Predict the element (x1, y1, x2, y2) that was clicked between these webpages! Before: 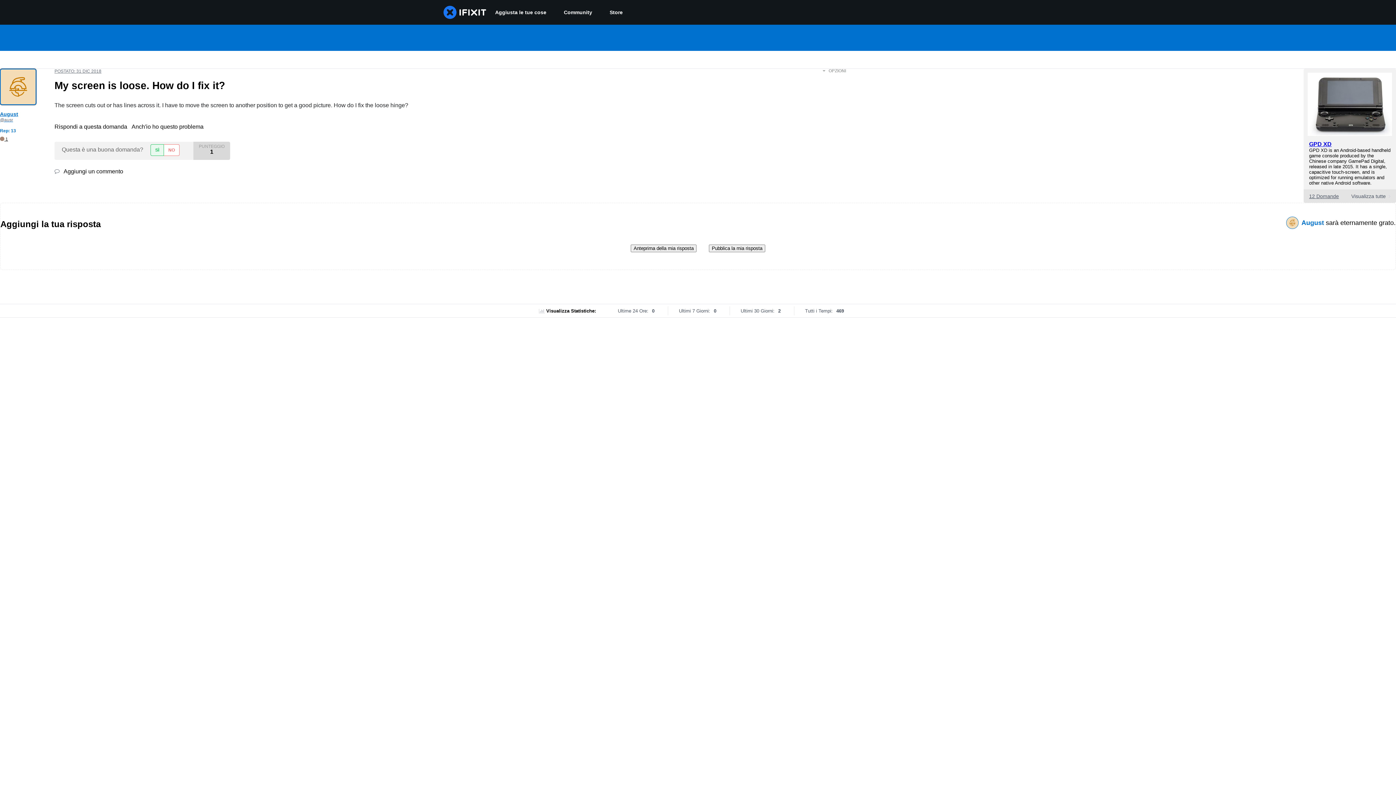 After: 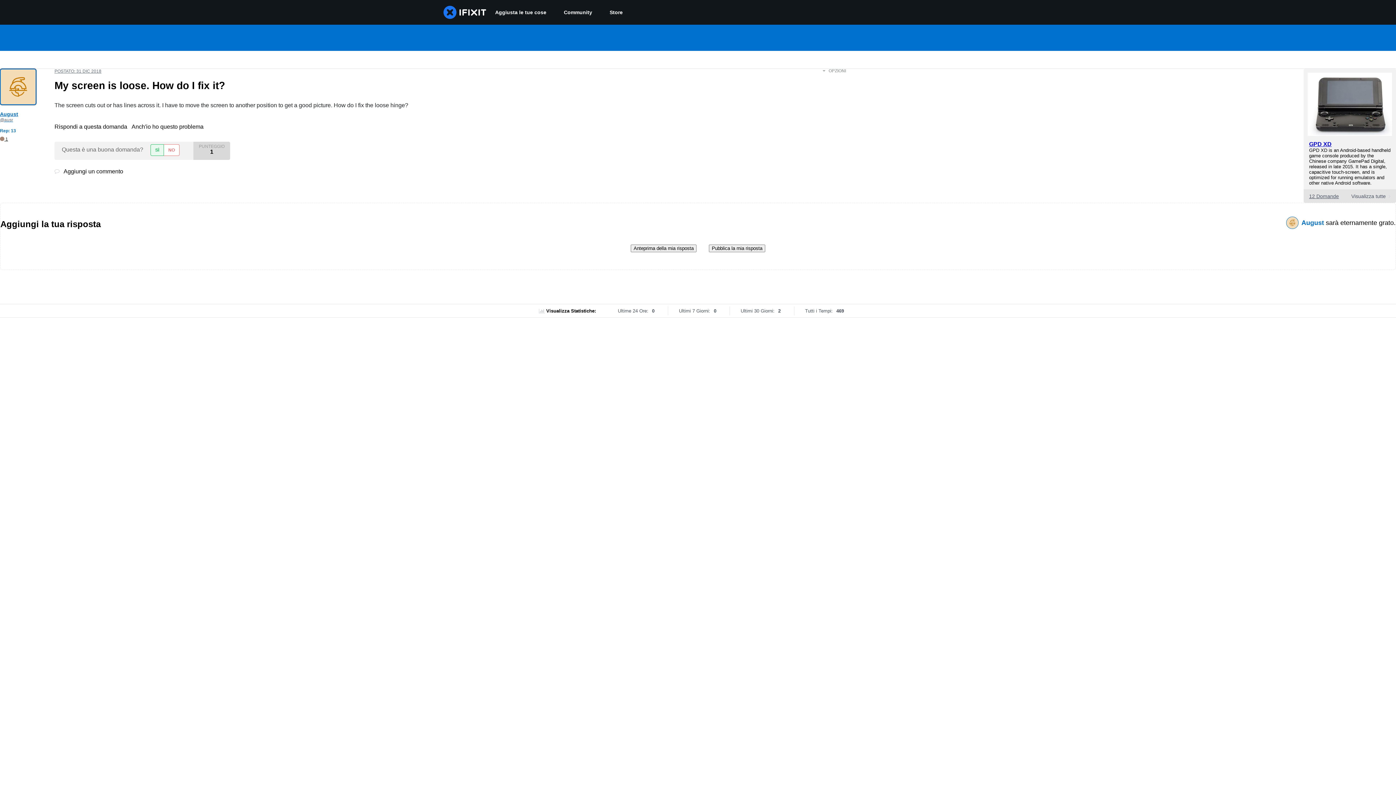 Action: bbox: (54, 168, 123, 174) label:  Aggiungi un commento